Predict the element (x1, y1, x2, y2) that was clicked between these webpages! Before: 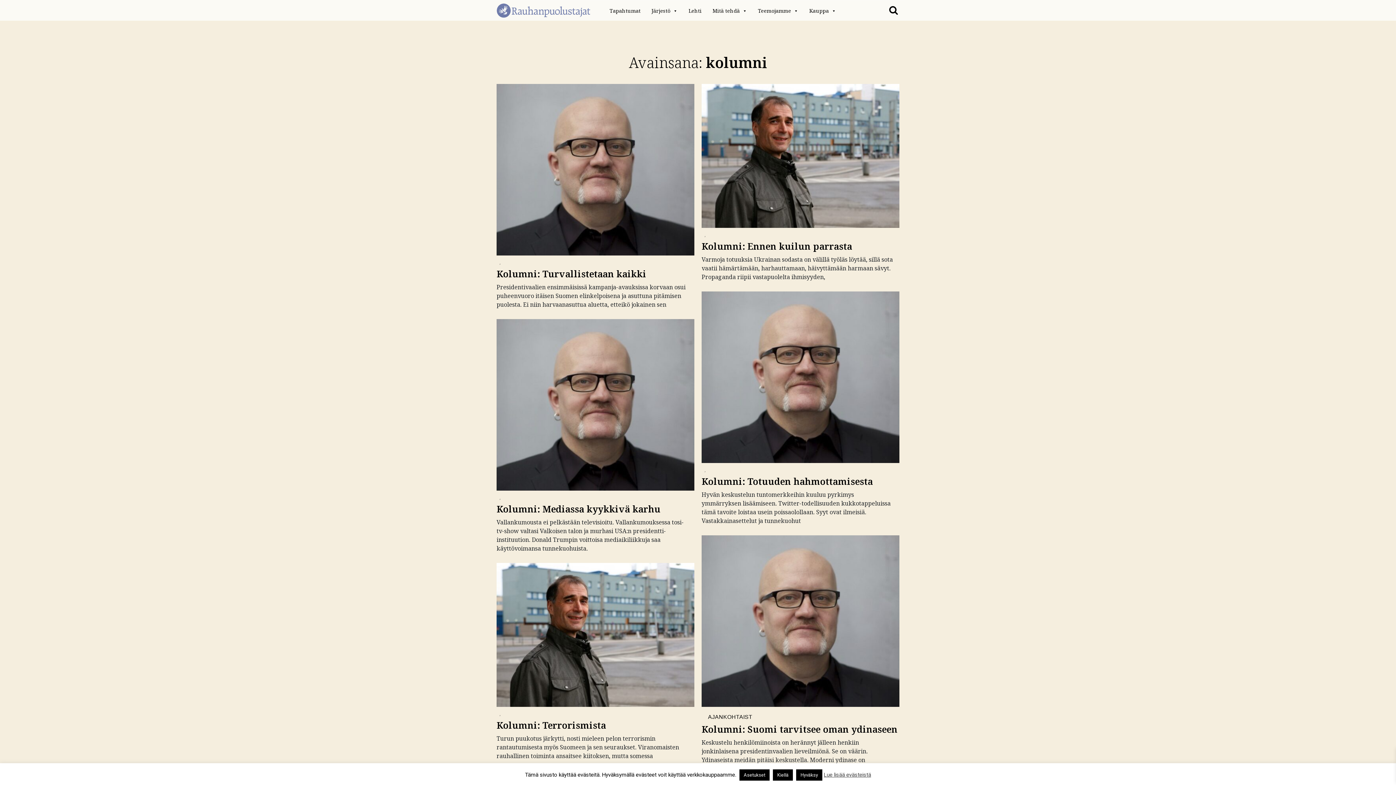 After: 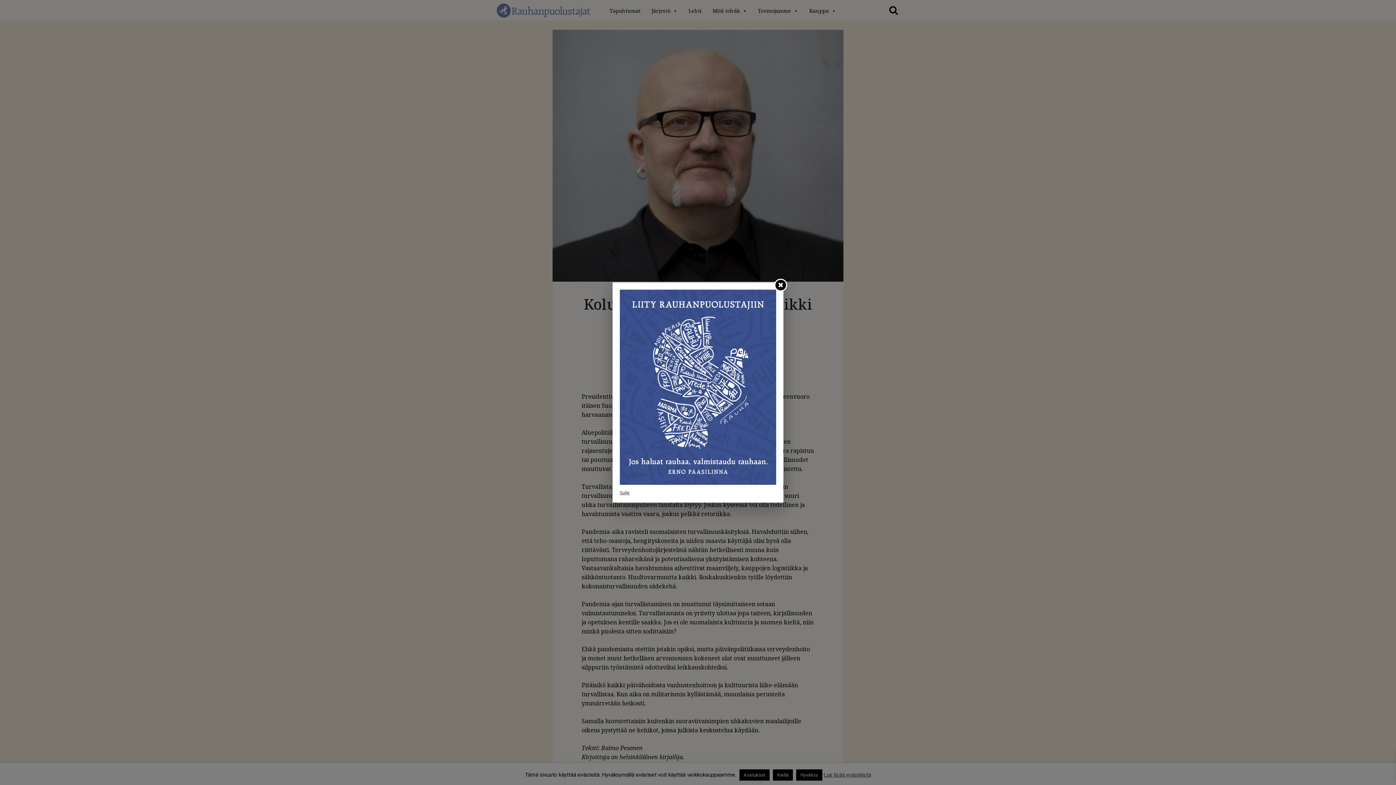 Action: label: Kolumni: Turvallistetaan kaikki bbox: (496, 268, 646, 281)